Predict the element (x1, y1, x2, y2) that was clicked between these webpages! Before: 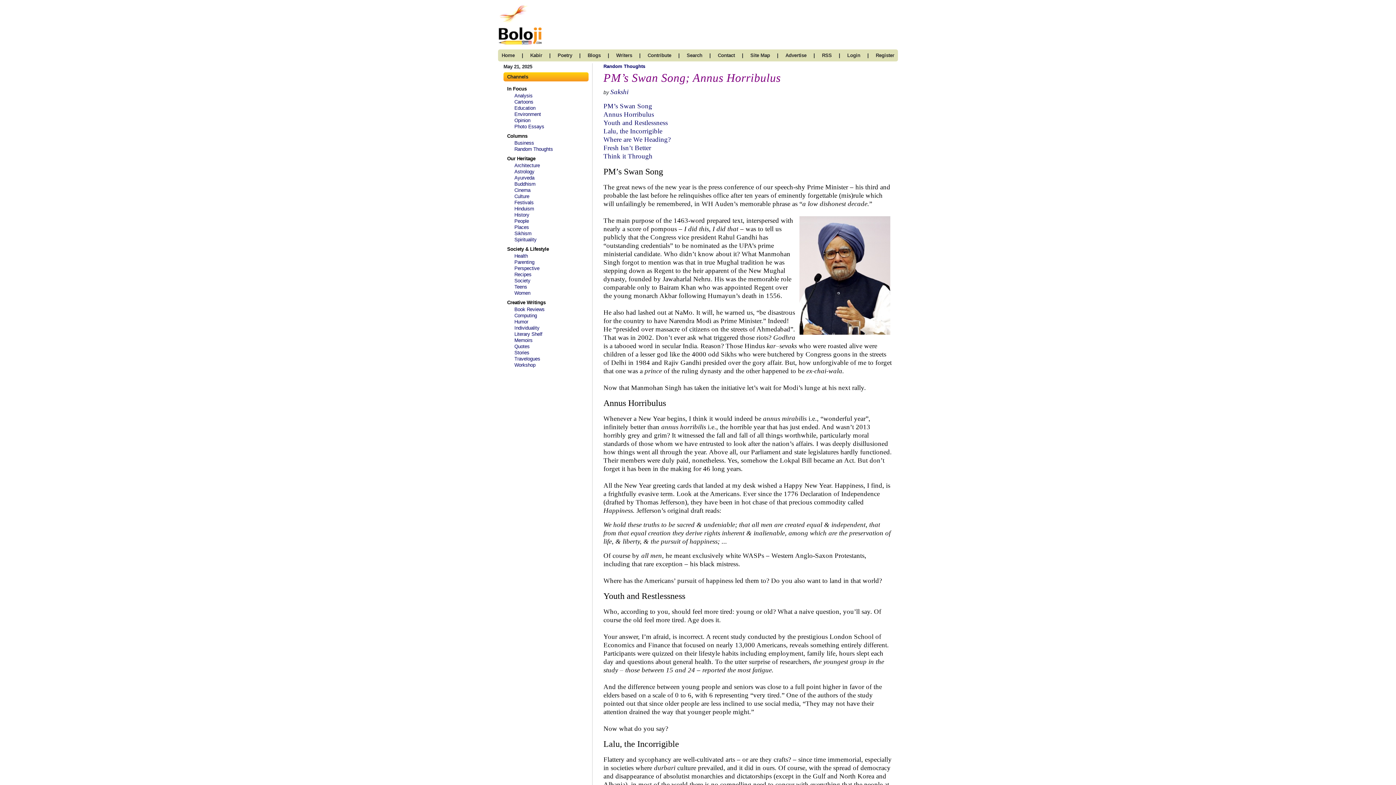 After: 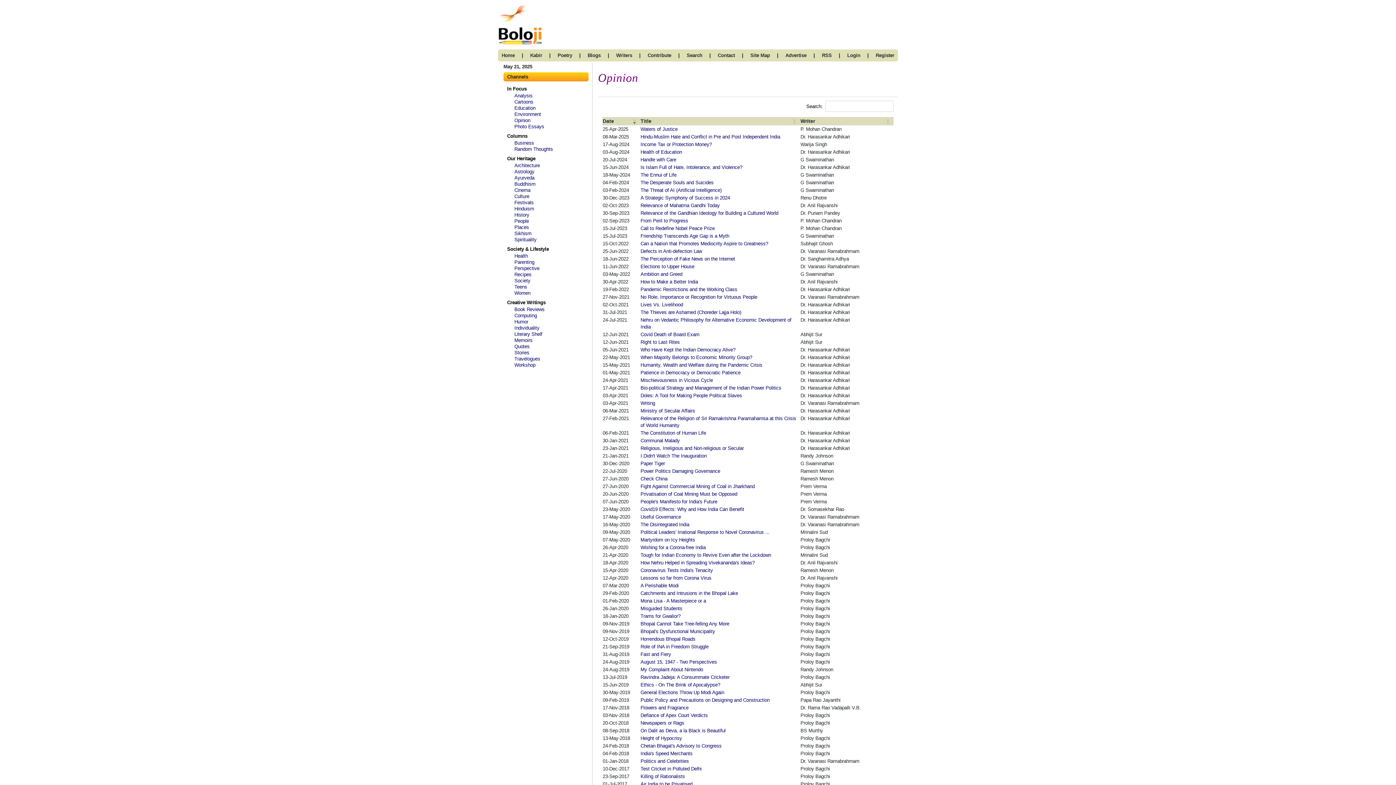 Action: bbox: (514, 117, 530, 123) label: Opinion